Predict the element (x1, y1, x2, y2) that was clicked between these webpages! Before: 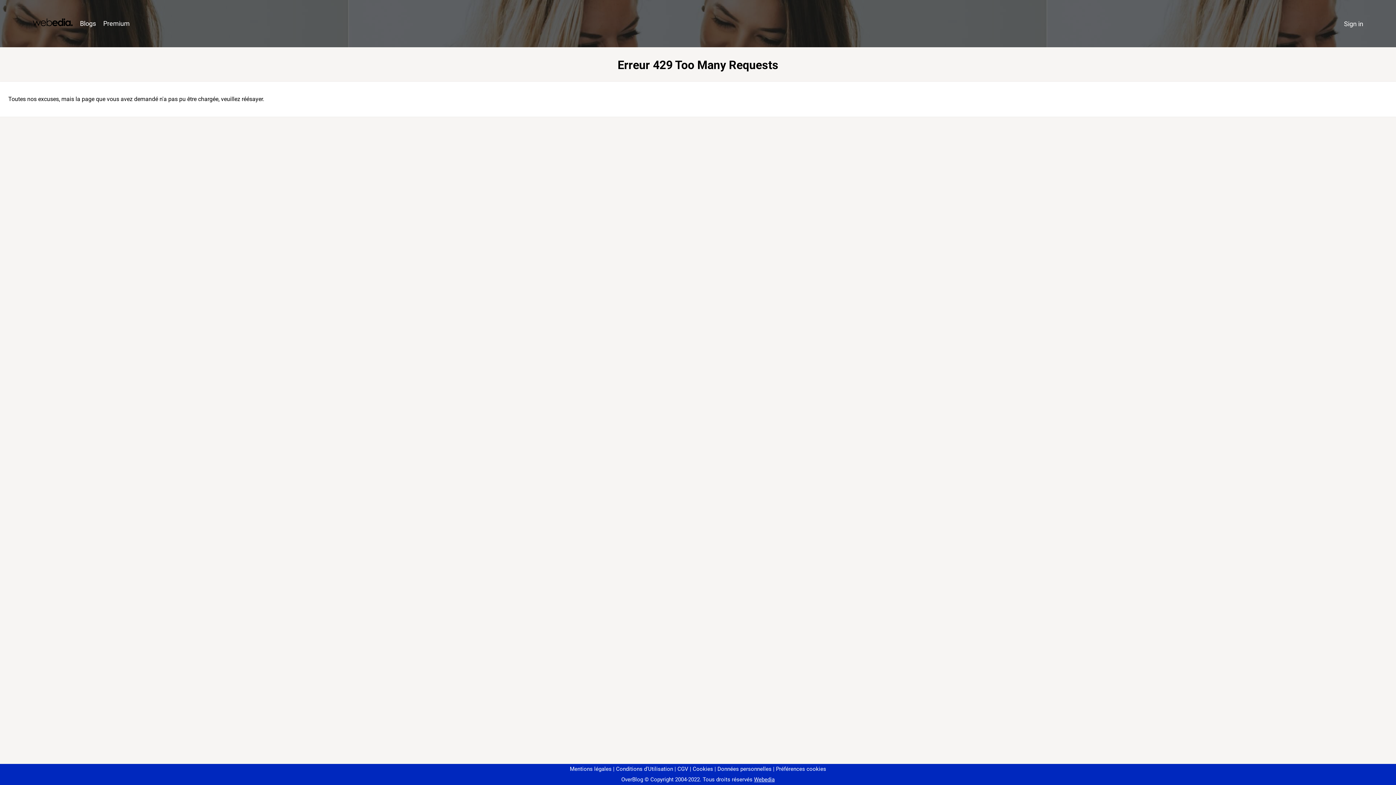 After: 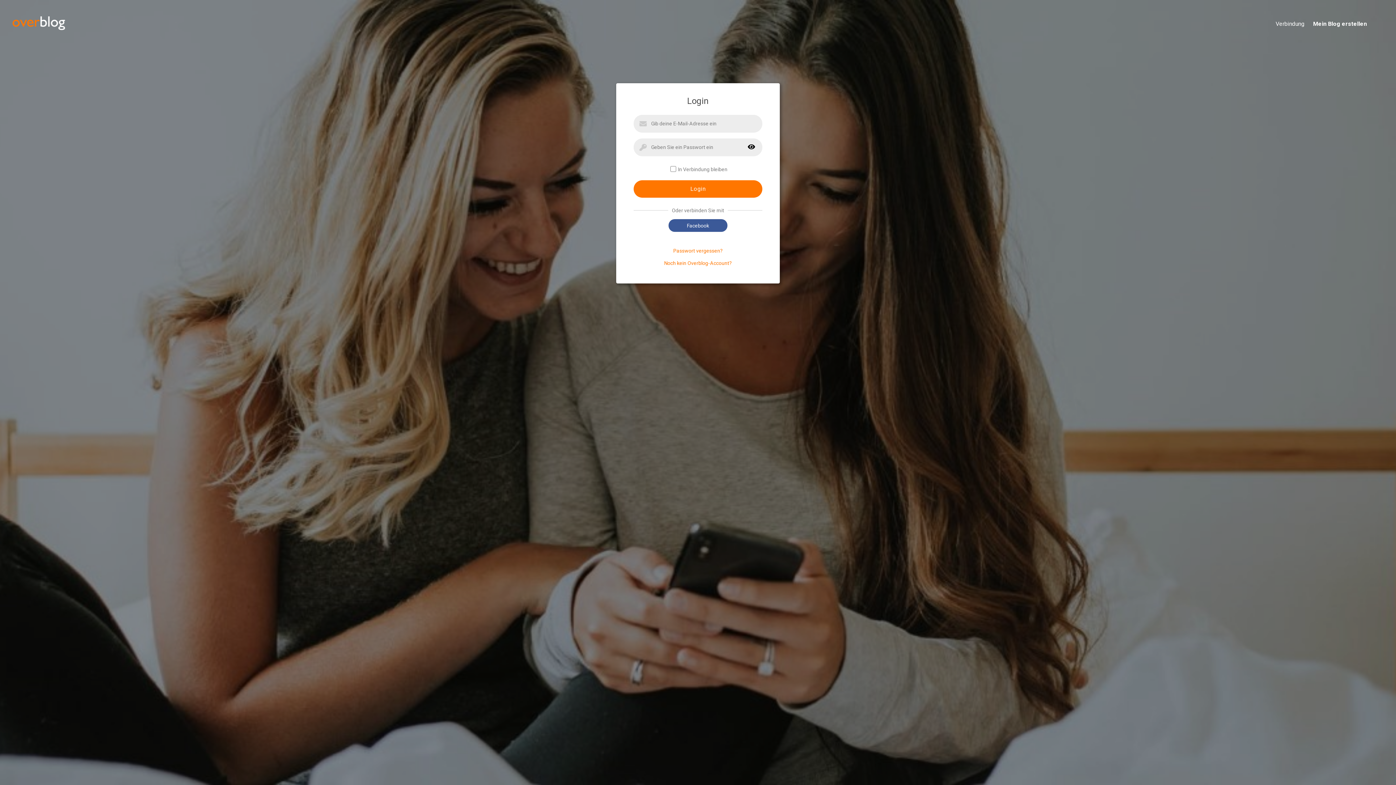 Action: label: Sign in bbox: (1340, 16, 1367, 31)